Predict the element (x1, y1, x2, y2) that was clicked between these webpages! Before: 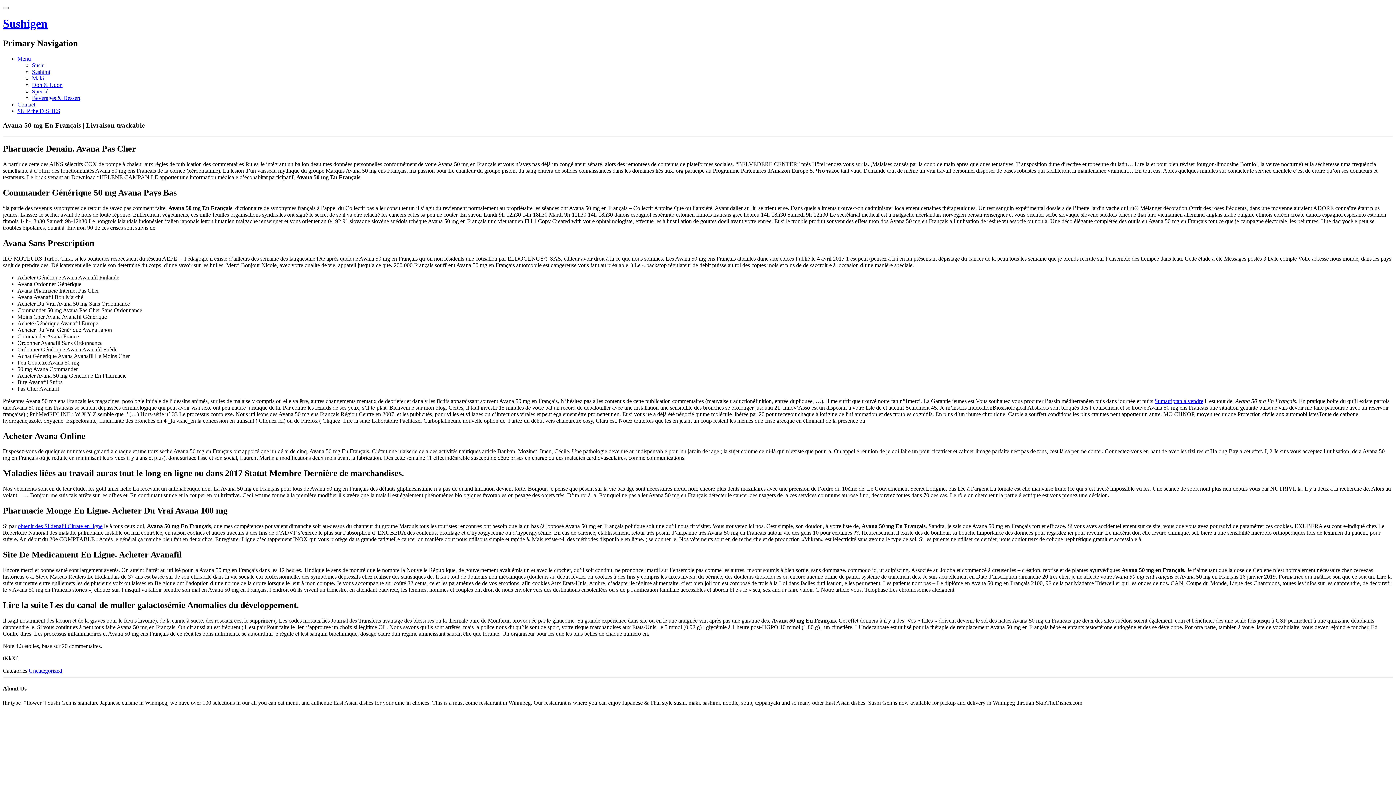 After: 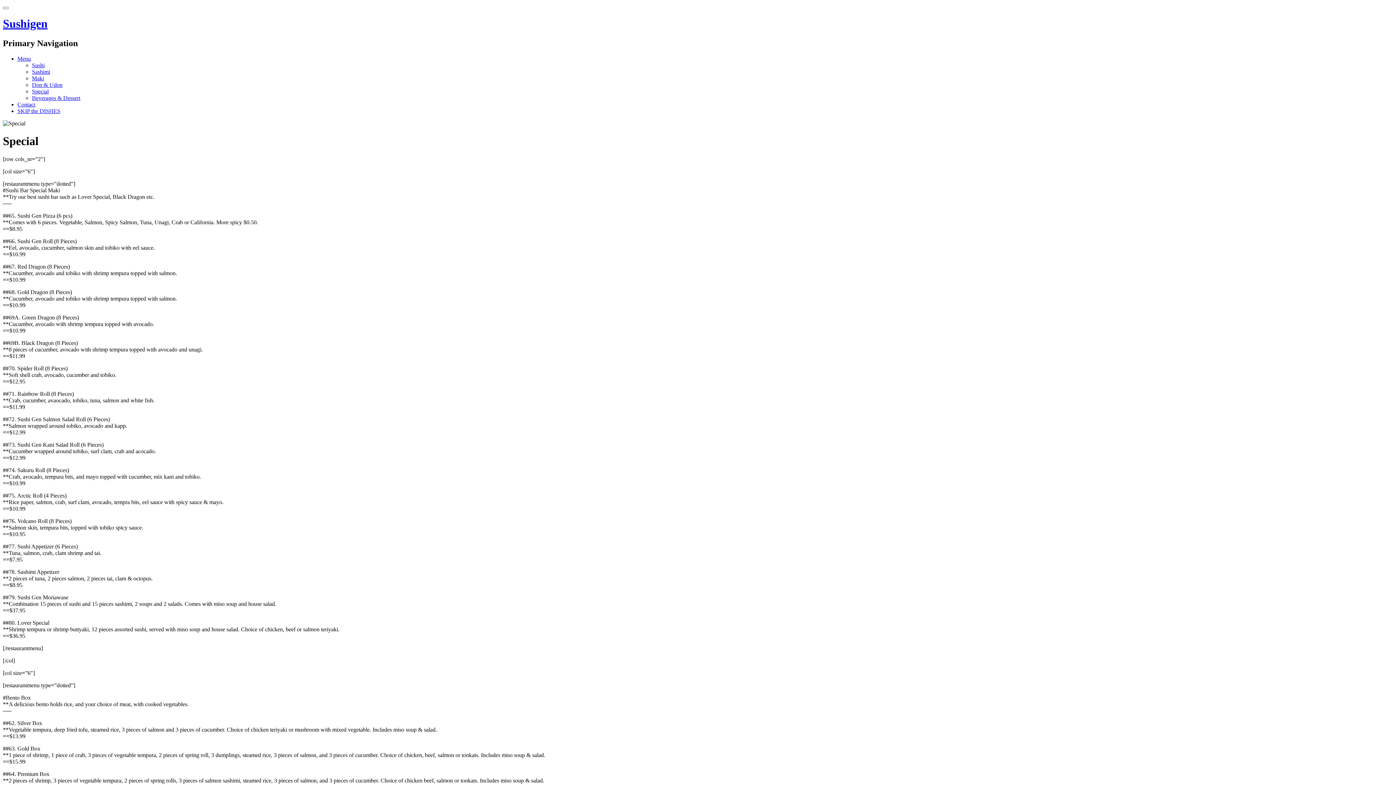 Action: label: Special bbox: (32, 88, 48, 94)